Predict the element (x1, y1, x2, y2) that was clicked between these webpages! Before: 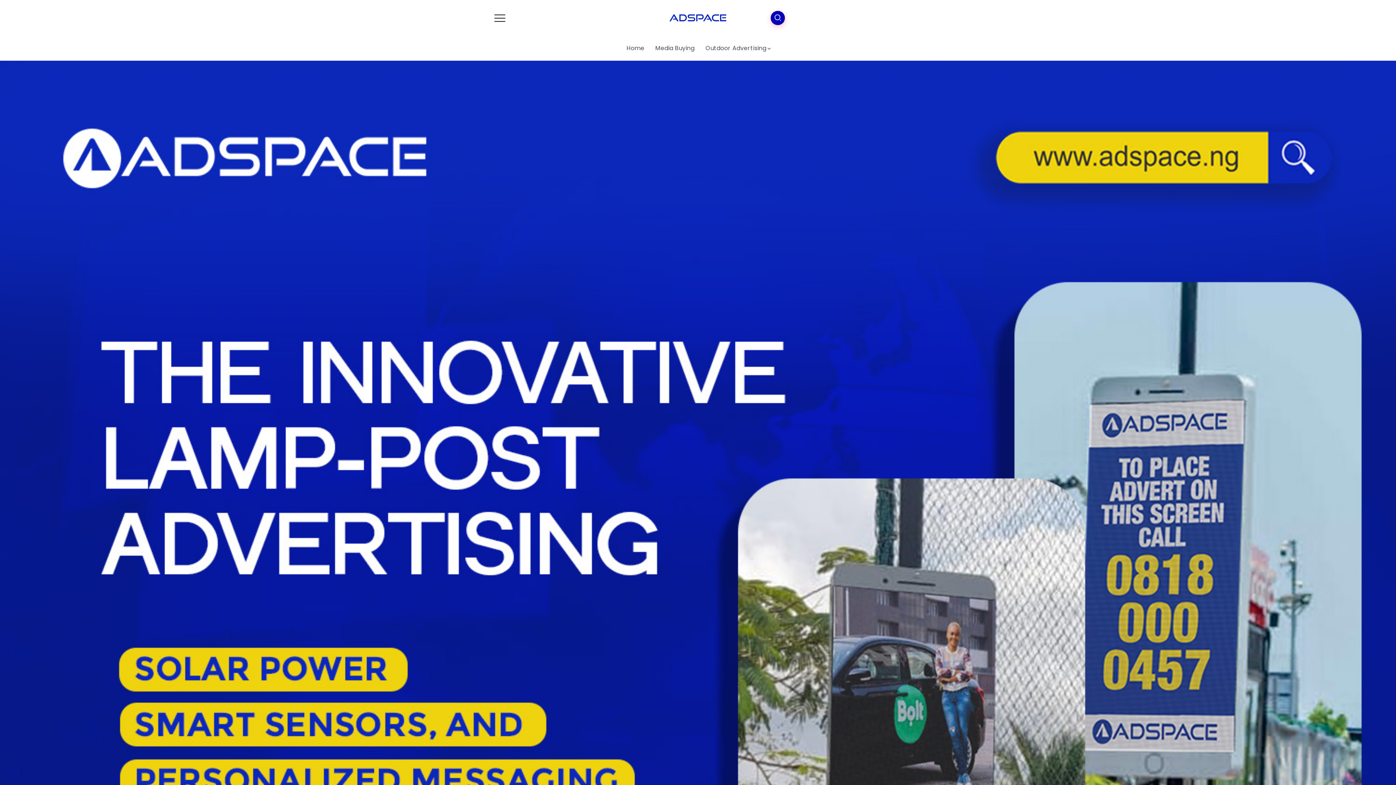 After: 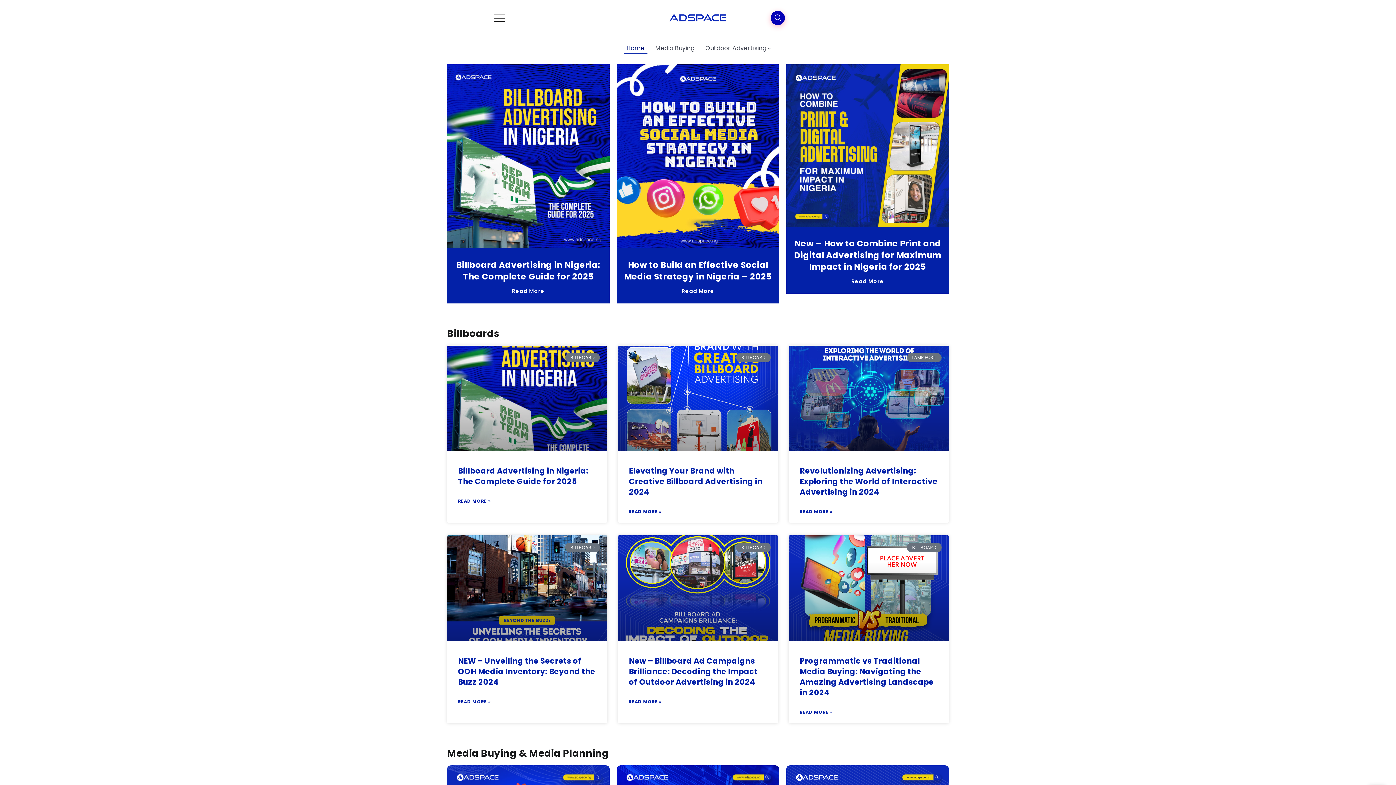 Action: bbox: (623, 42, 647, 54) label: Home